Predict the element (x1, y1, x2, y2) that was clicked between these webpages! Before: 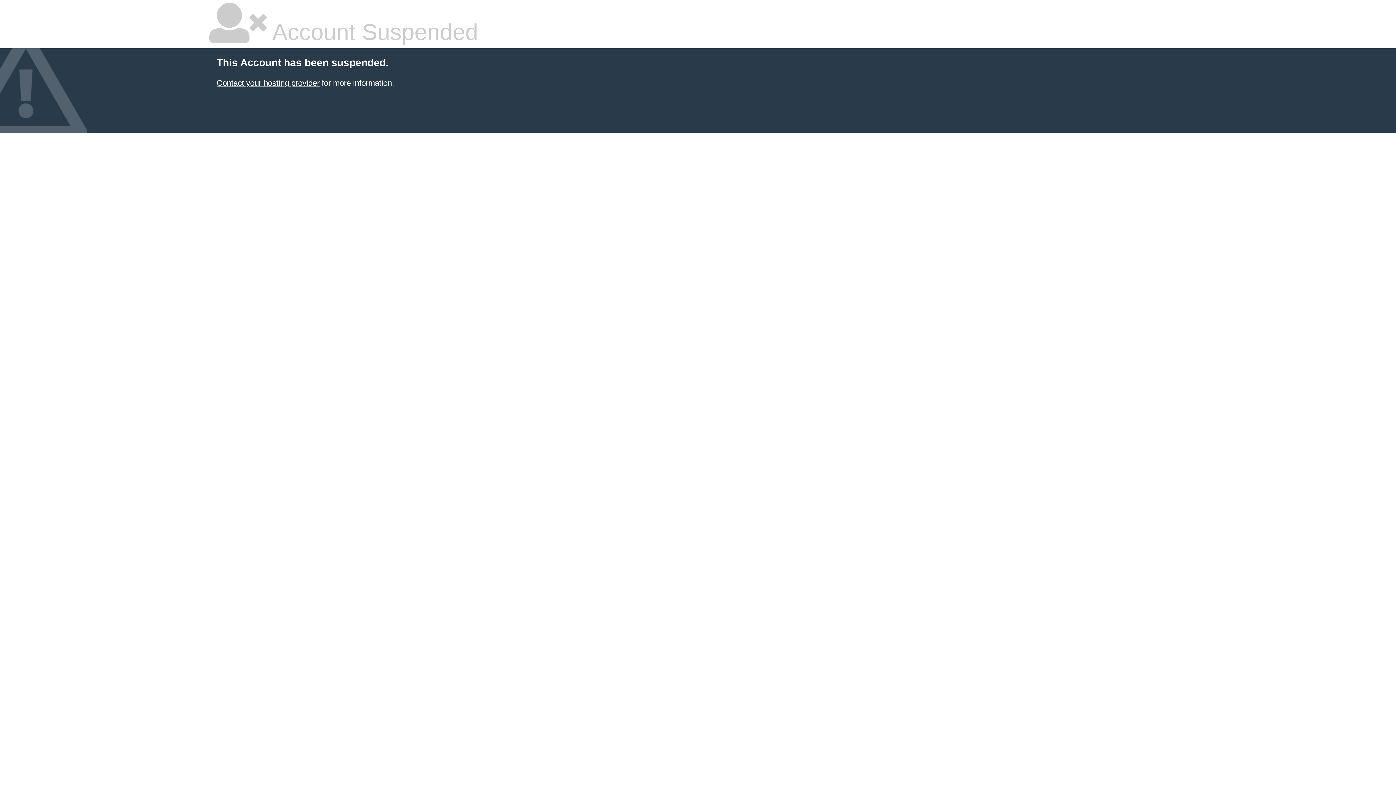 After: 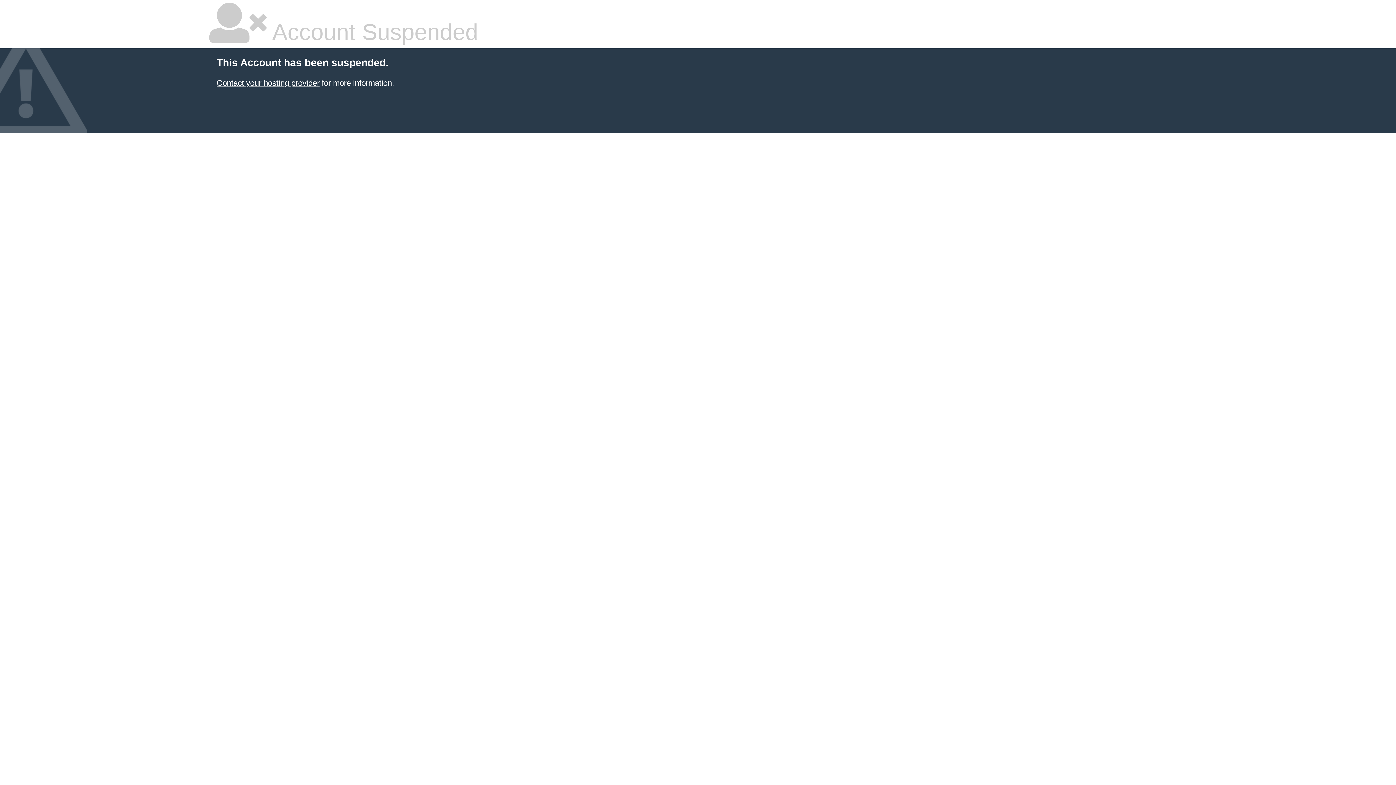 Action: bbox: (216, 78, 319, 87) label: Contact your hosting provider